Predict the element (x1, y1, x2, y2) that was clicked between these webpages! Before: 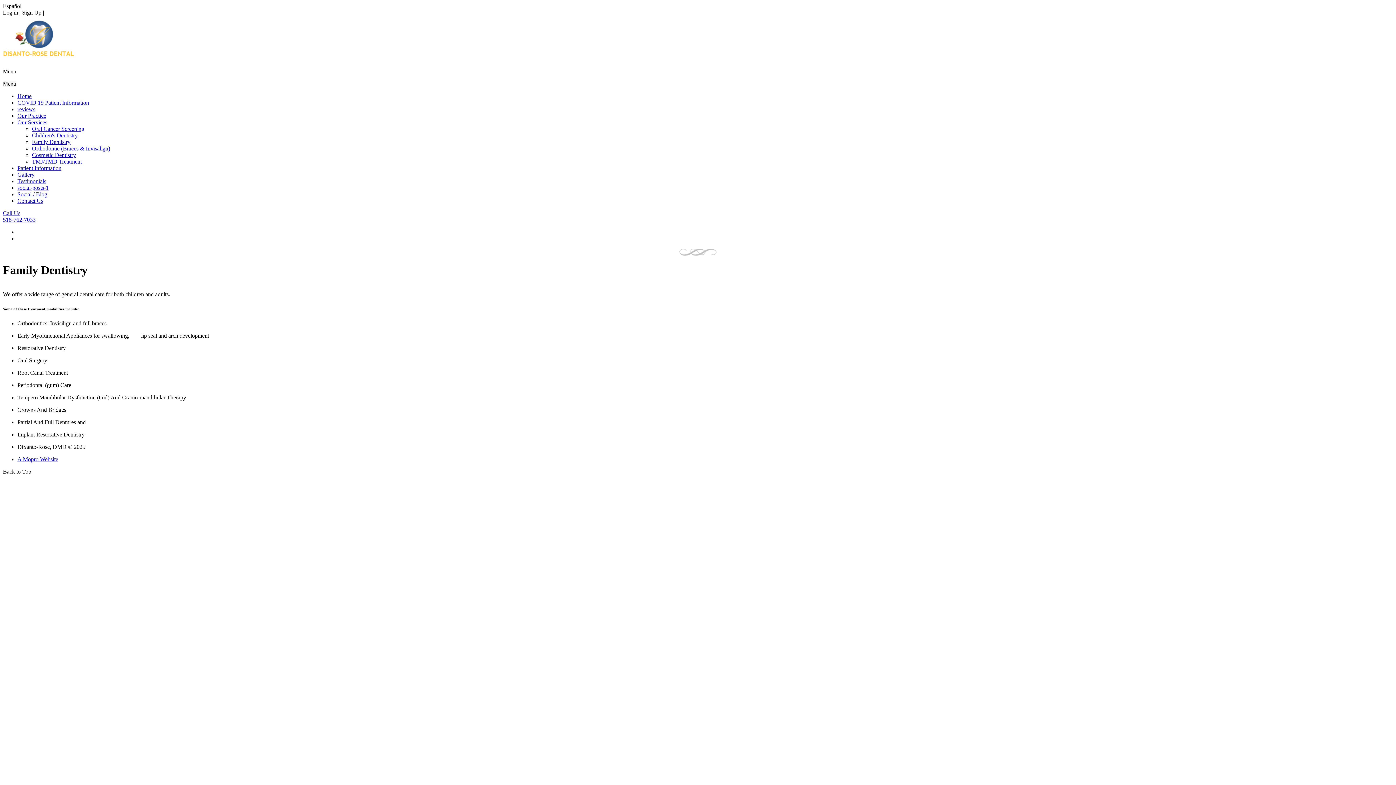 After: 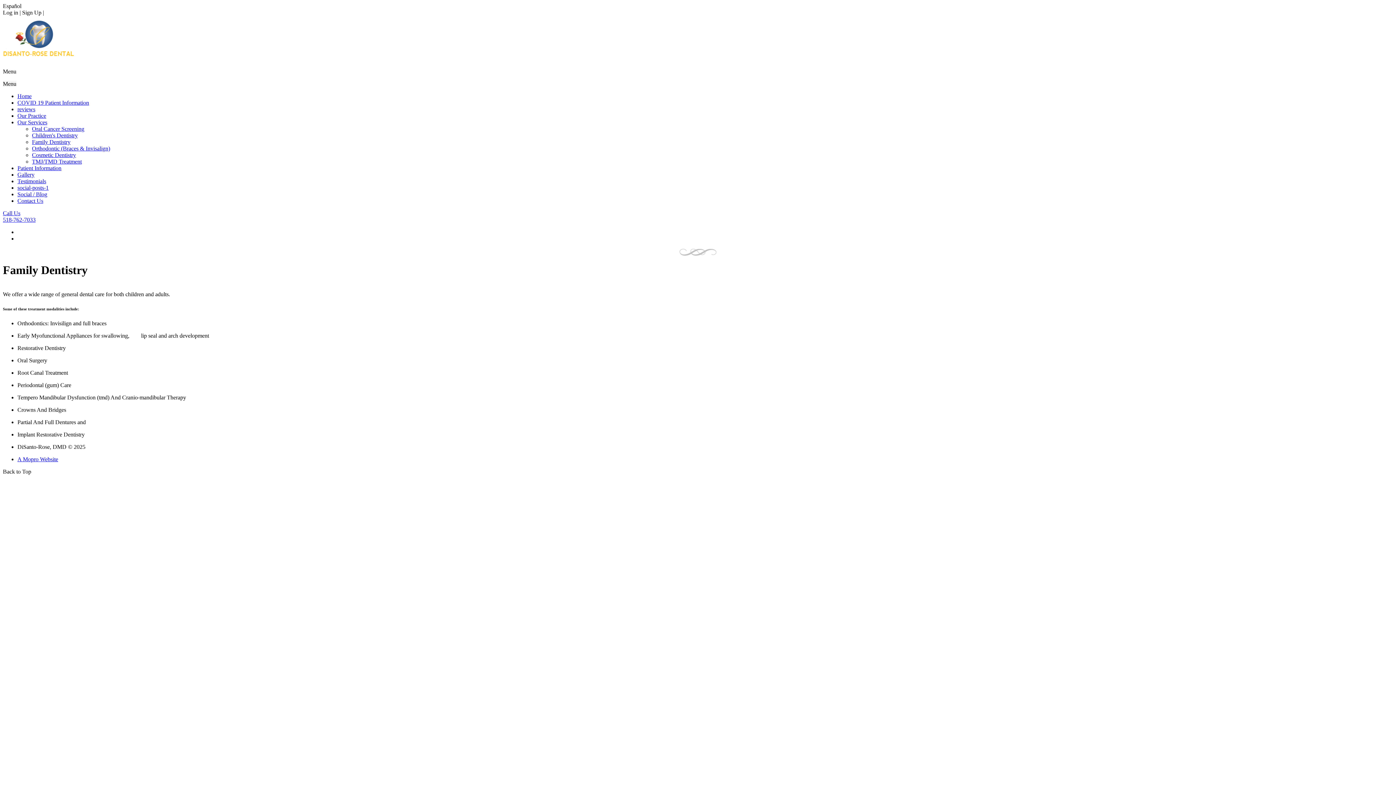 Action: bbox: (17, 456, 58, 462) label: A Mopro Website